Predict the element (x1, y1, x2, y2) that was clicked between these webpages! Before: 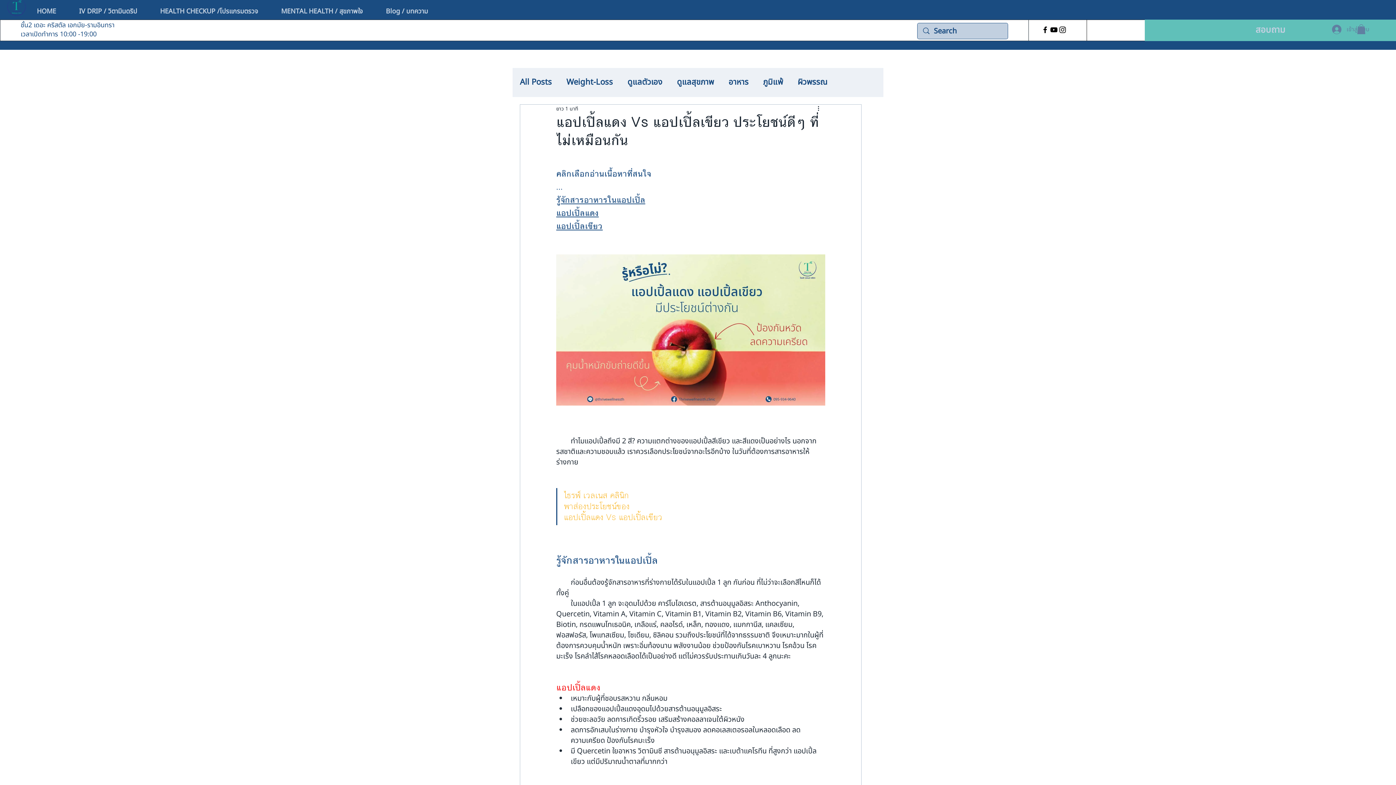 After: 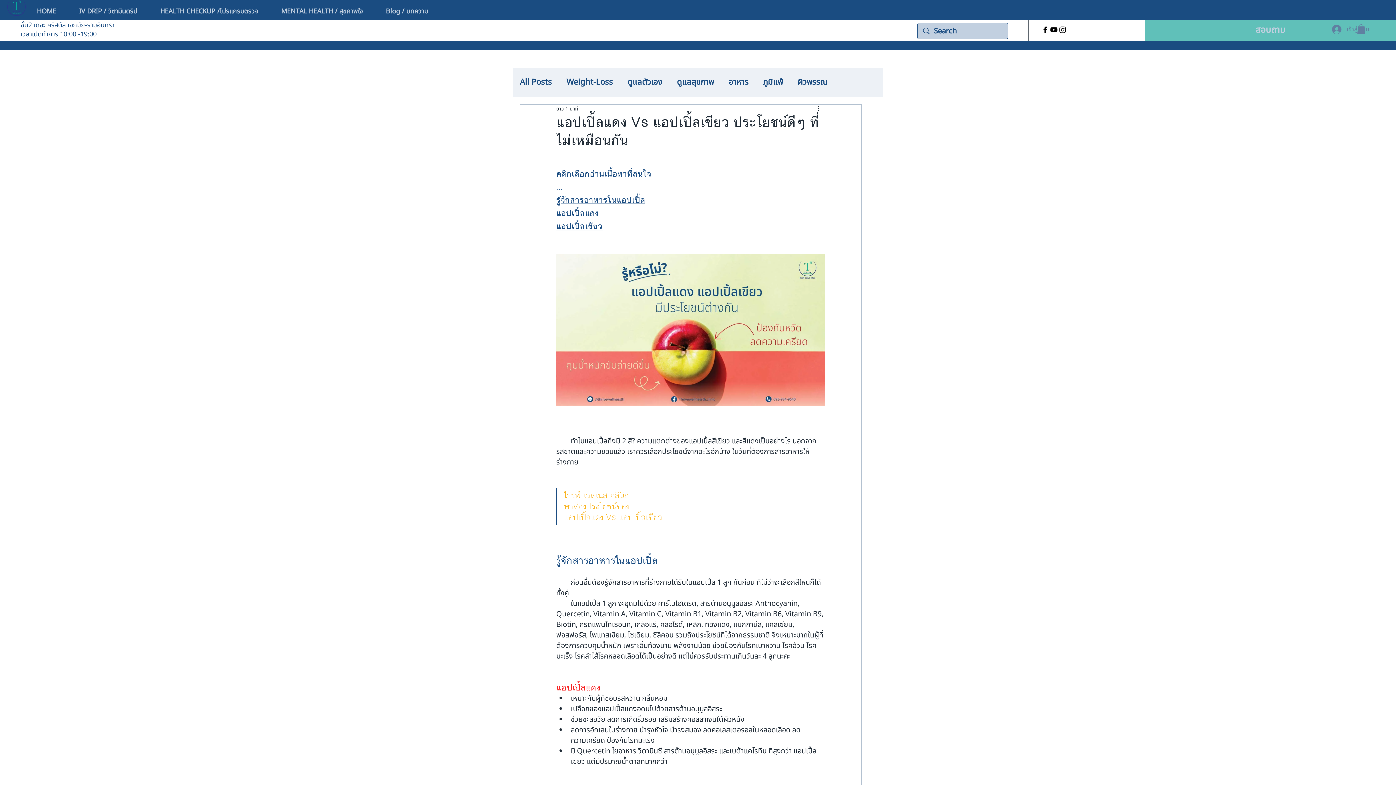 Action: bbox: (1357, 24, 1365, 34)